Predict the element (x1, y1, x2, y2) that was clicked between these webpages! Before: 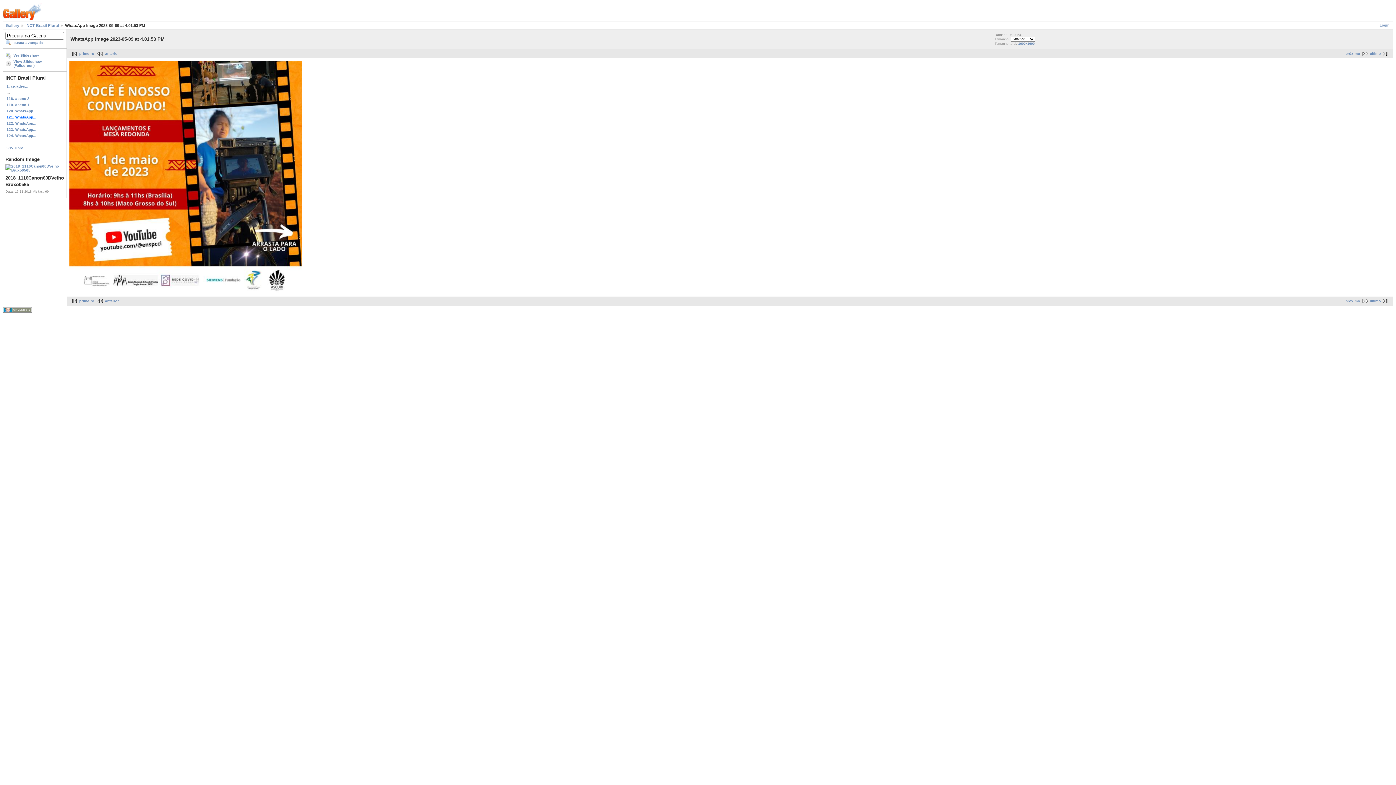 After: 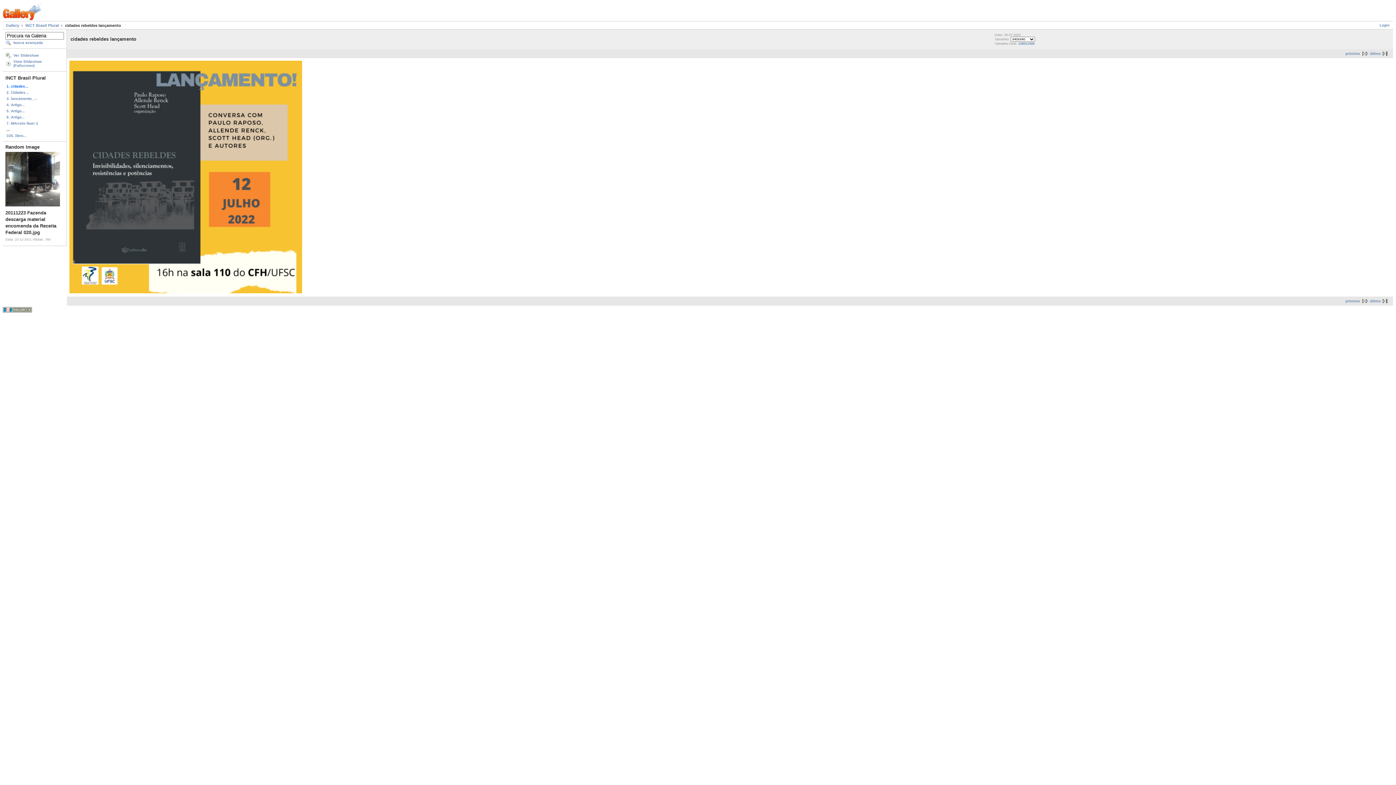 Action: label: primeiro bbox: (69, 299, 94, 303)